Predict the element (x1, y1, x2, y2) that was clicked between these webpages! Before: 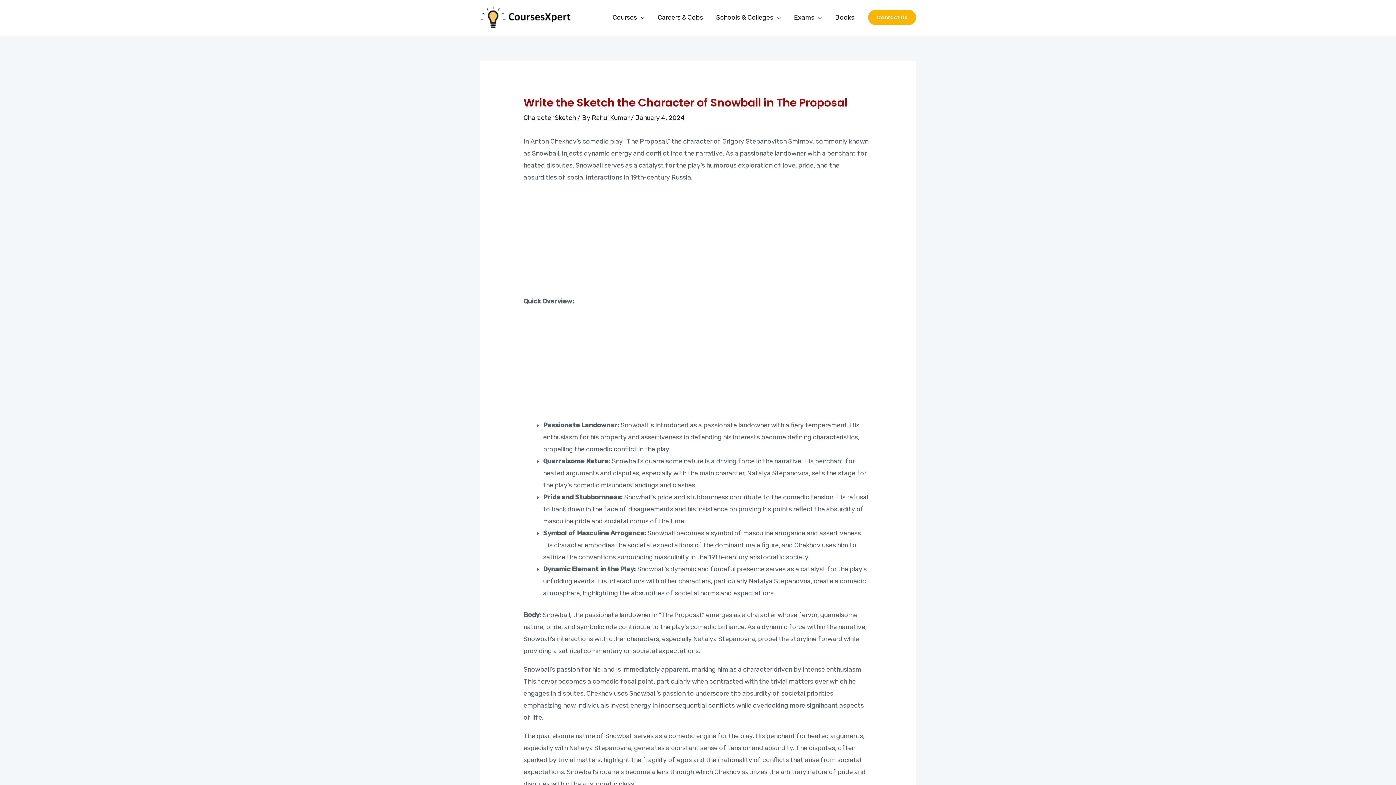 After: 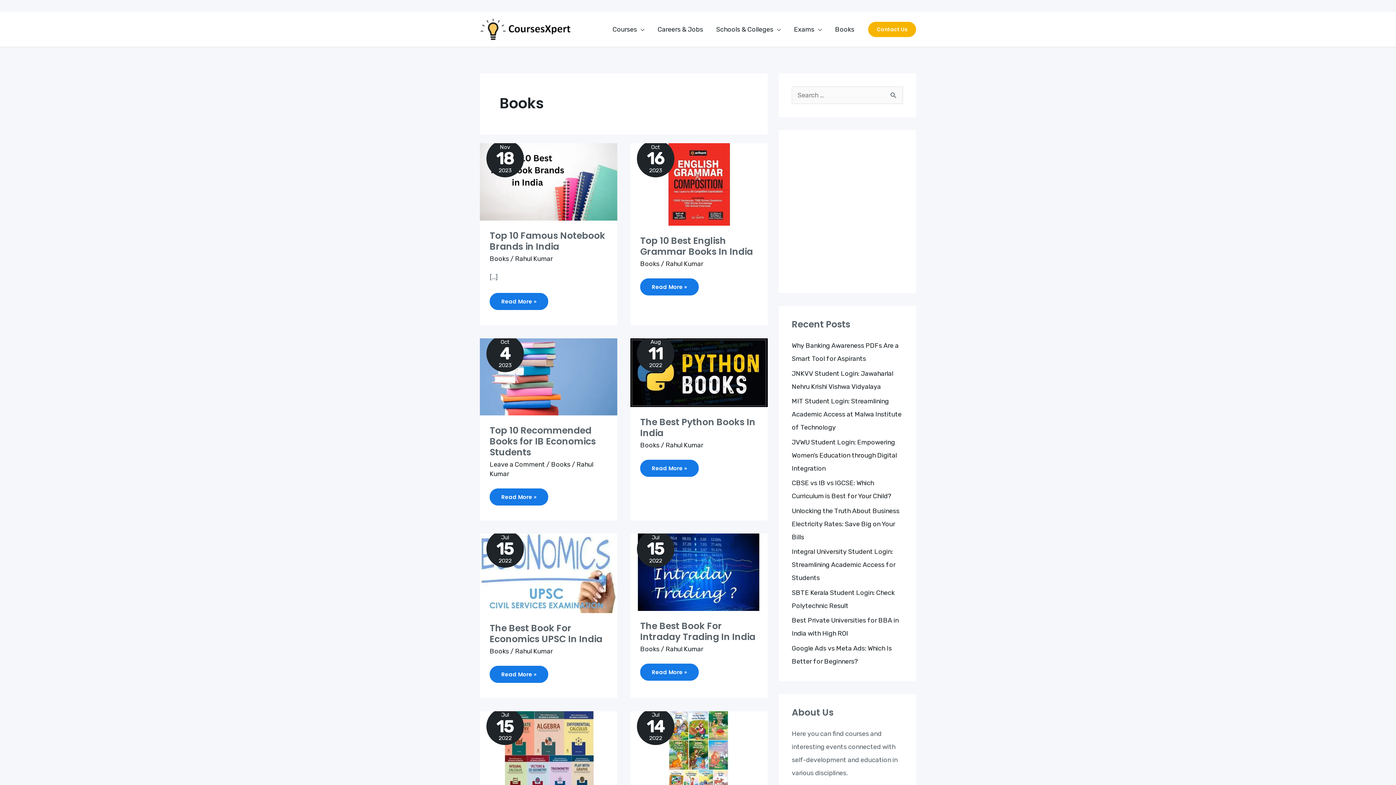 Action: label: Books bbox: (828, 4, 861, 30)